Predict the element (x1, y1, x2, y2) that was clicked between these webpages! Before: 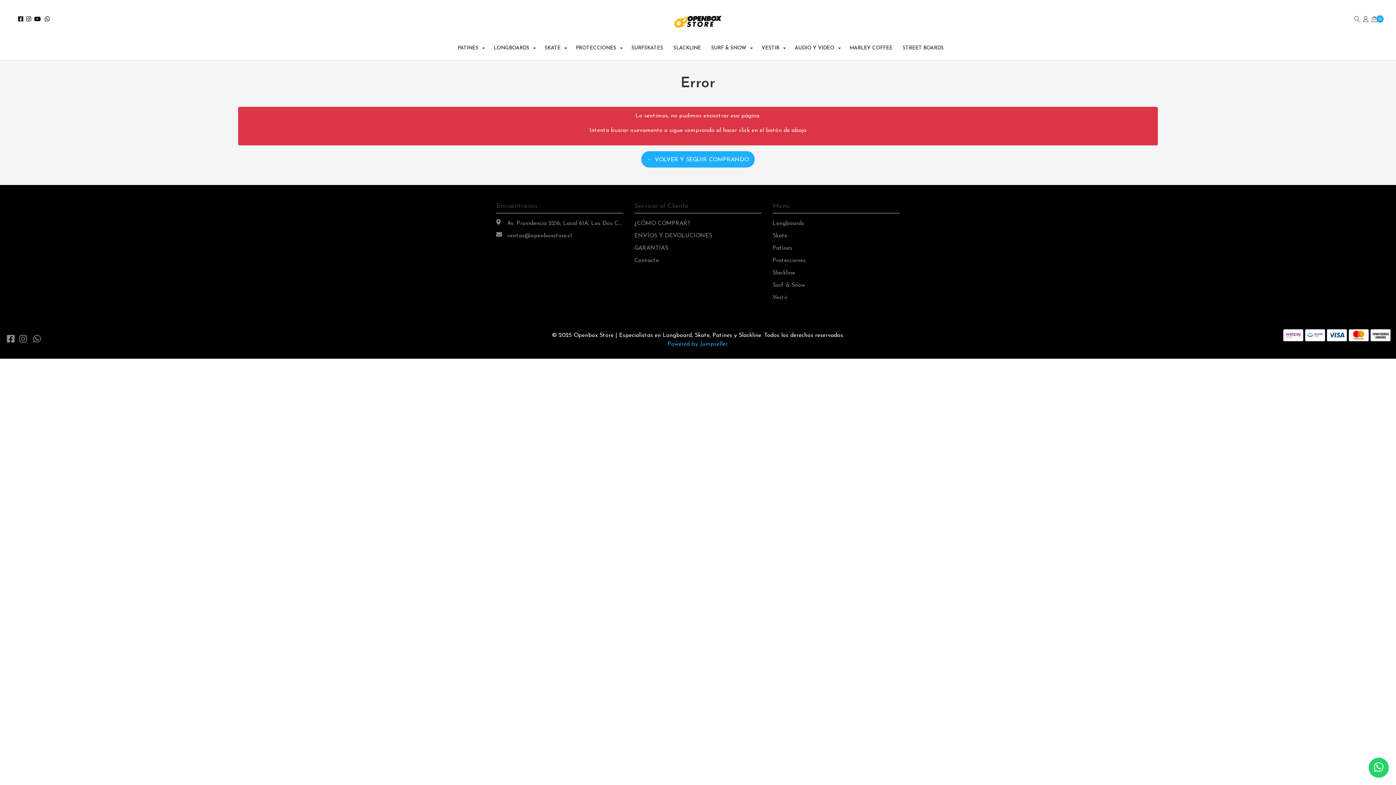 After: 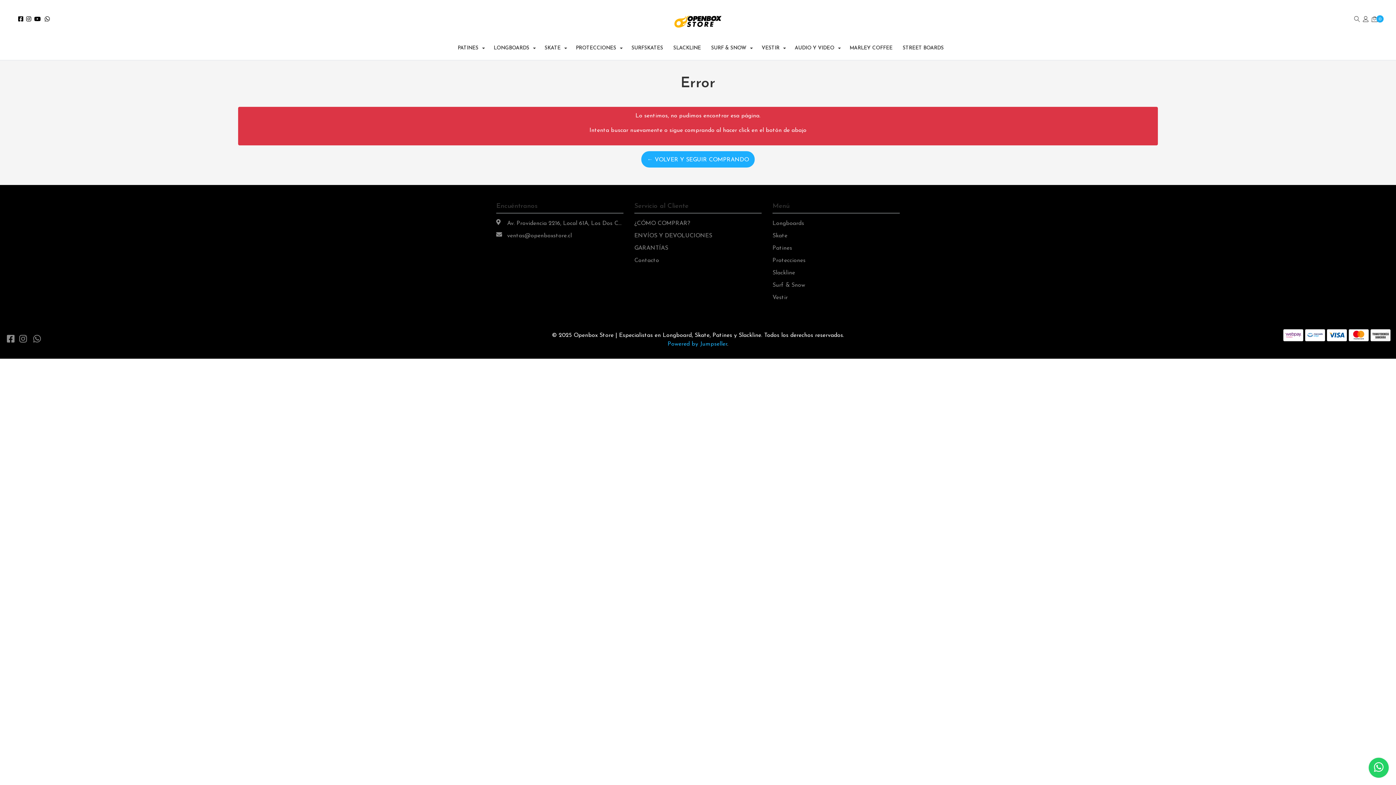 Action: bbox: (42, 16, 52, 22)